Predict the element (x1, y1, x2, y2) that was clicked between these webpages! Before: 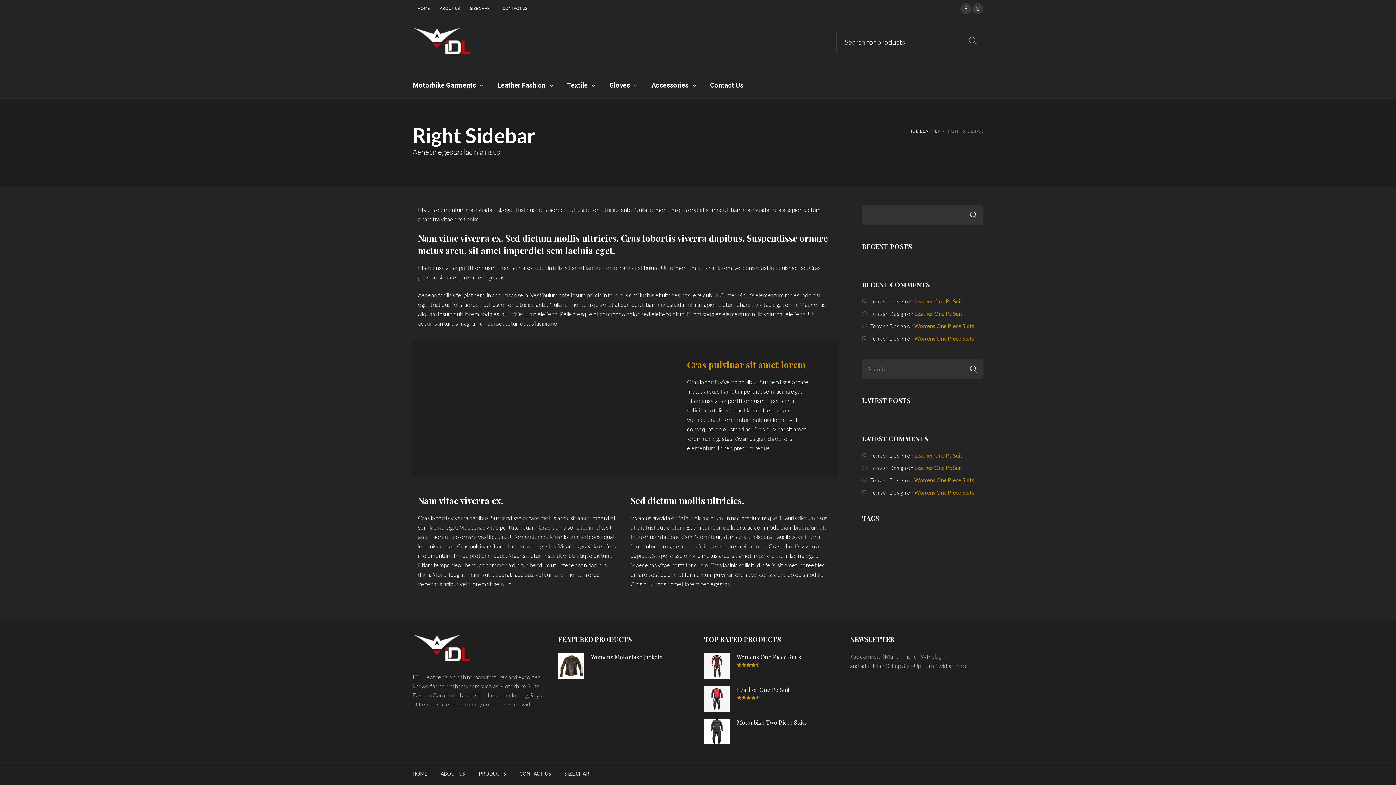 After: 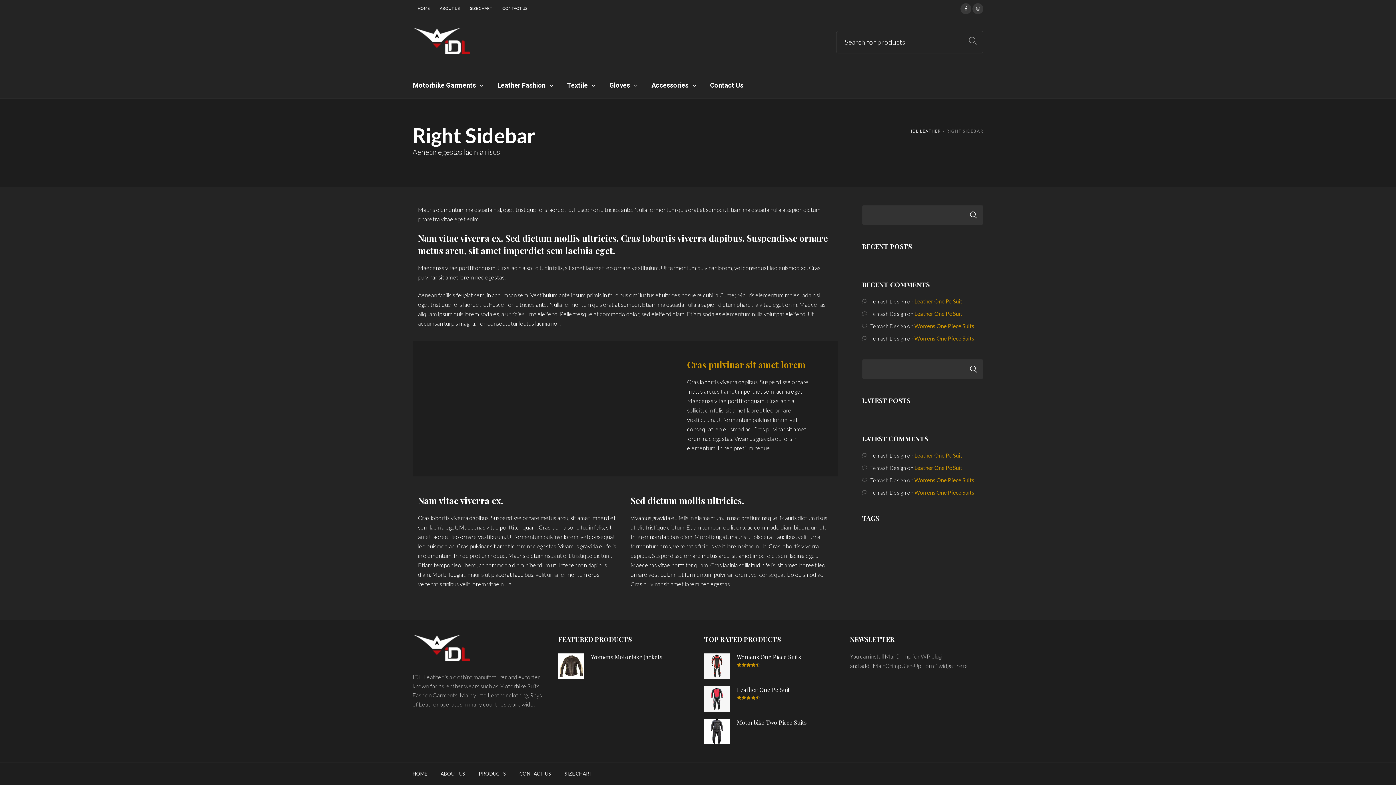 Action: bbox: (963, 359, 983, 379) label: Search